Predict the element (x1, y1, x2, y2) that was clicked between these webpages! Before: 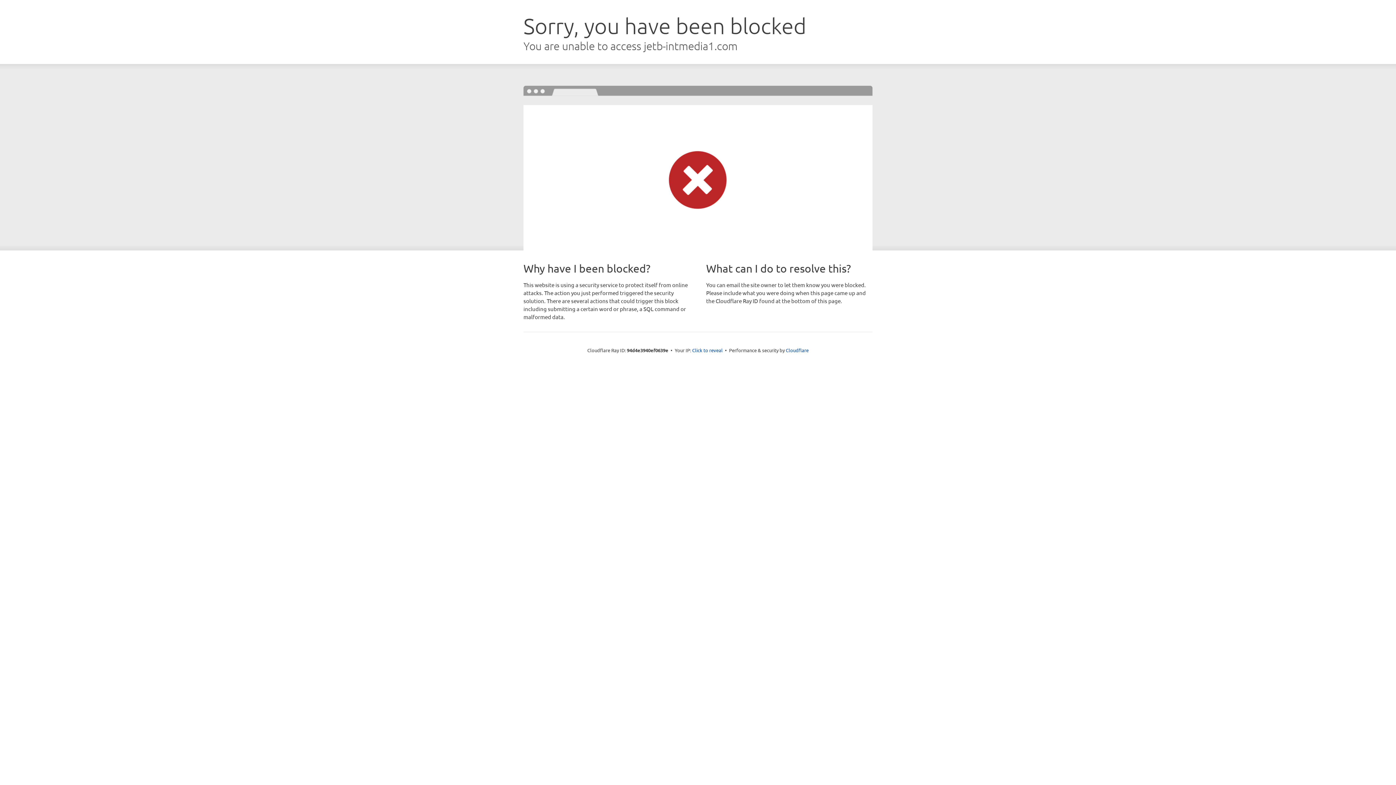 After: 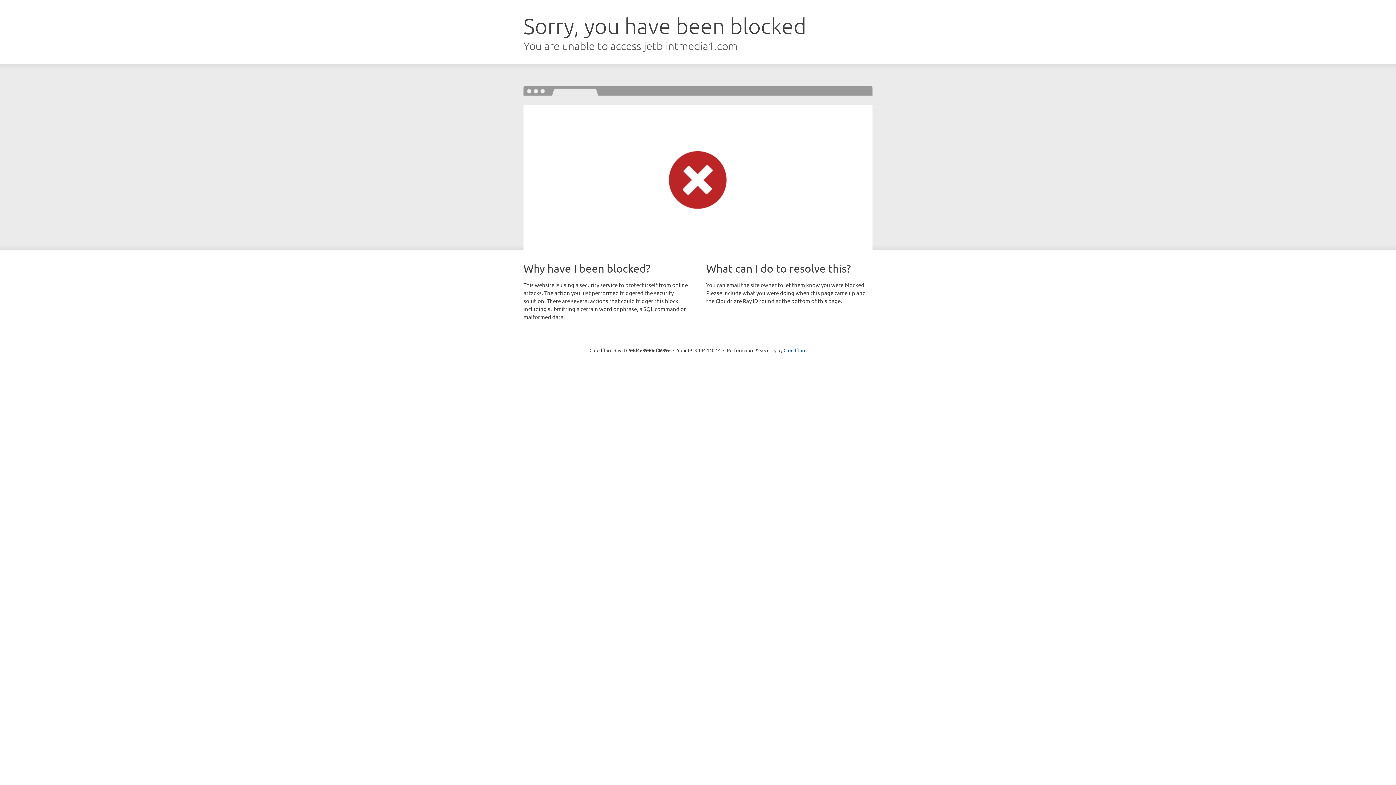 Action: bbox: (692, 346, 722, 353) label: Click to reveal